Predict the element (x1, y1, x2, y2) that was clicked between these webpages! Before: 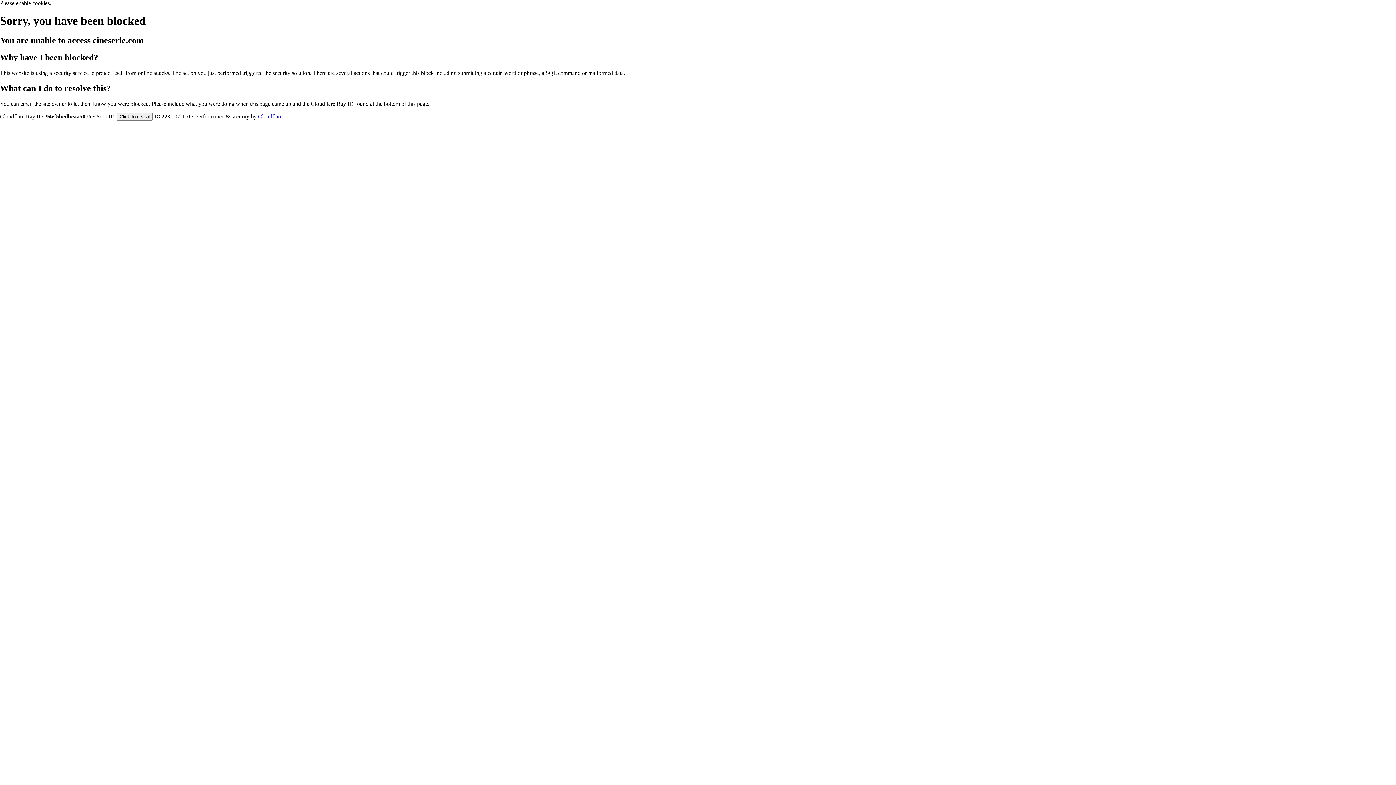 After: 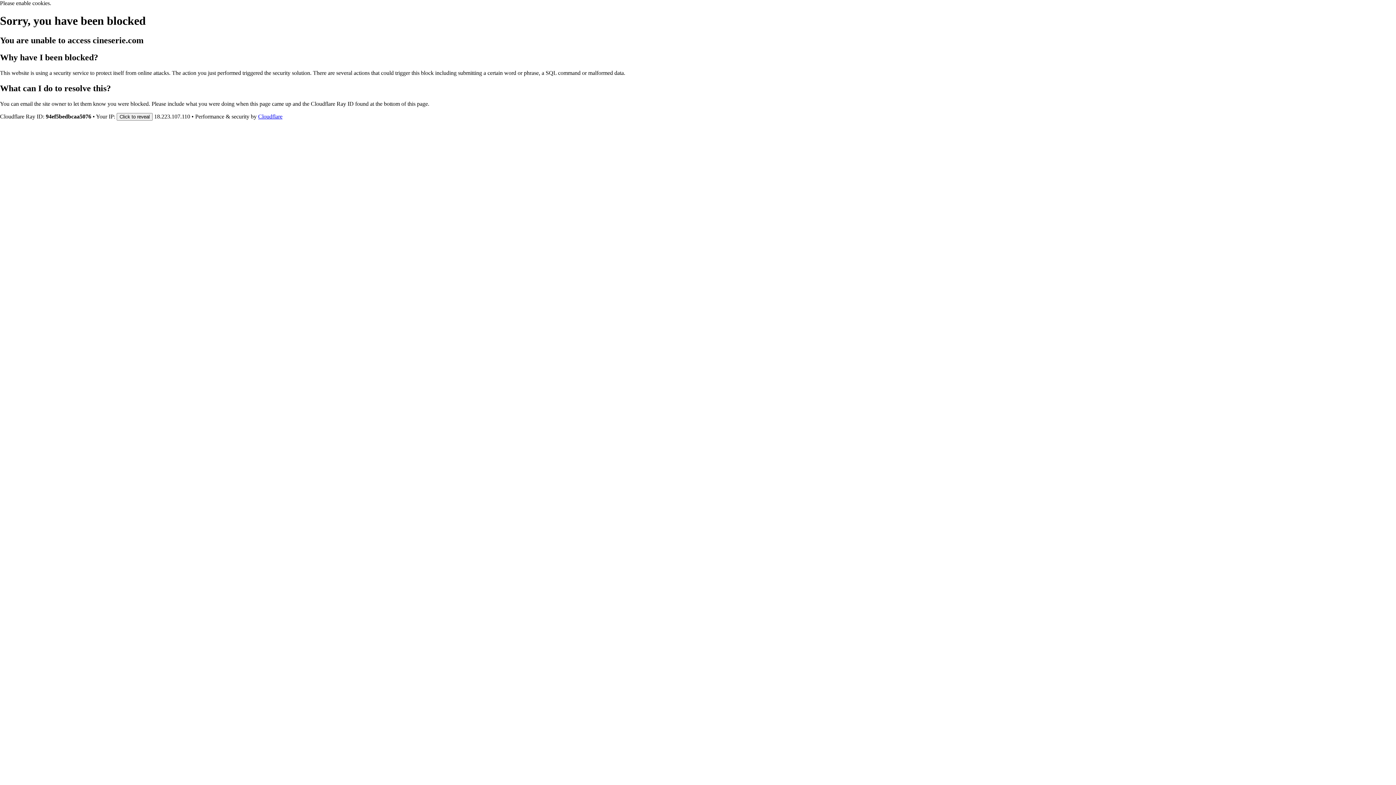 Action: bbox: (258, 113, 282, 119) label: Cloudflare